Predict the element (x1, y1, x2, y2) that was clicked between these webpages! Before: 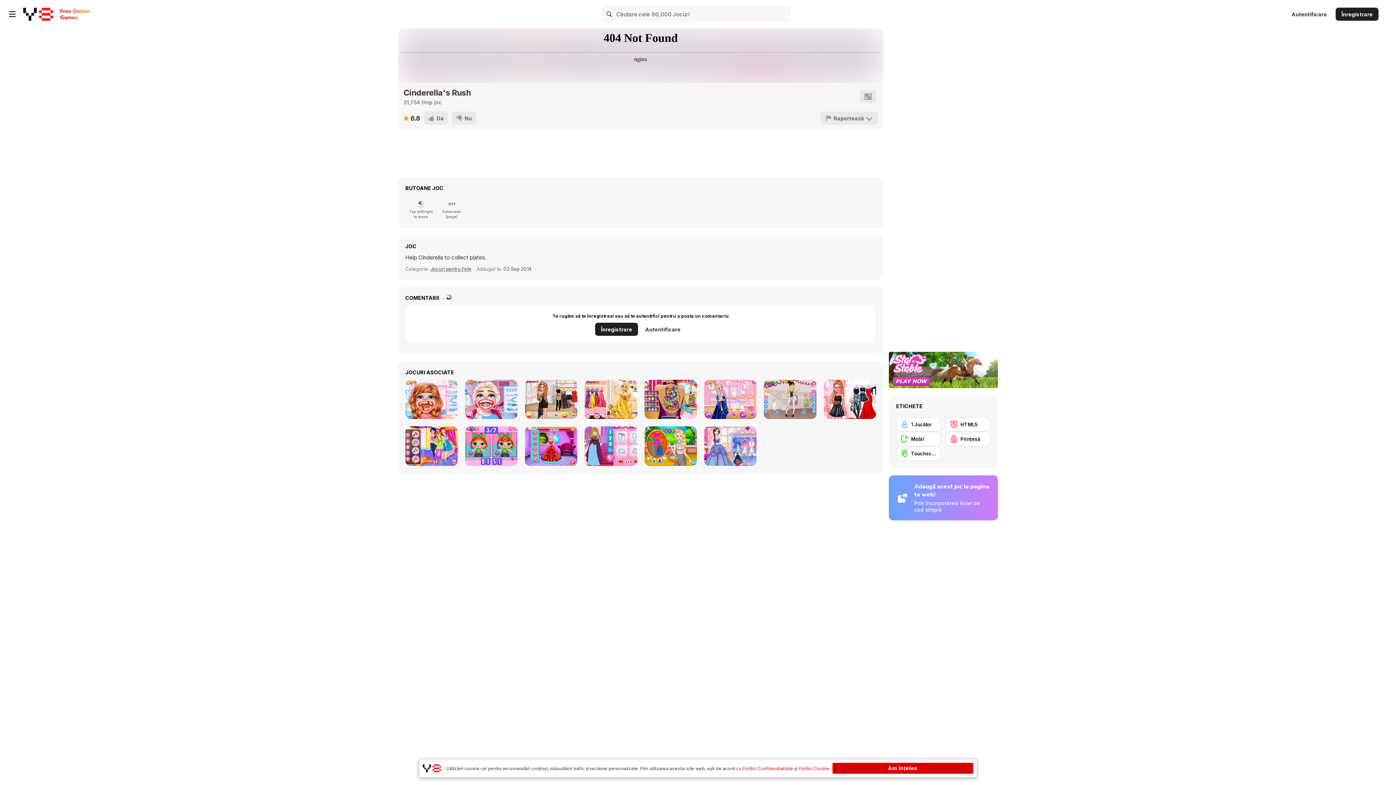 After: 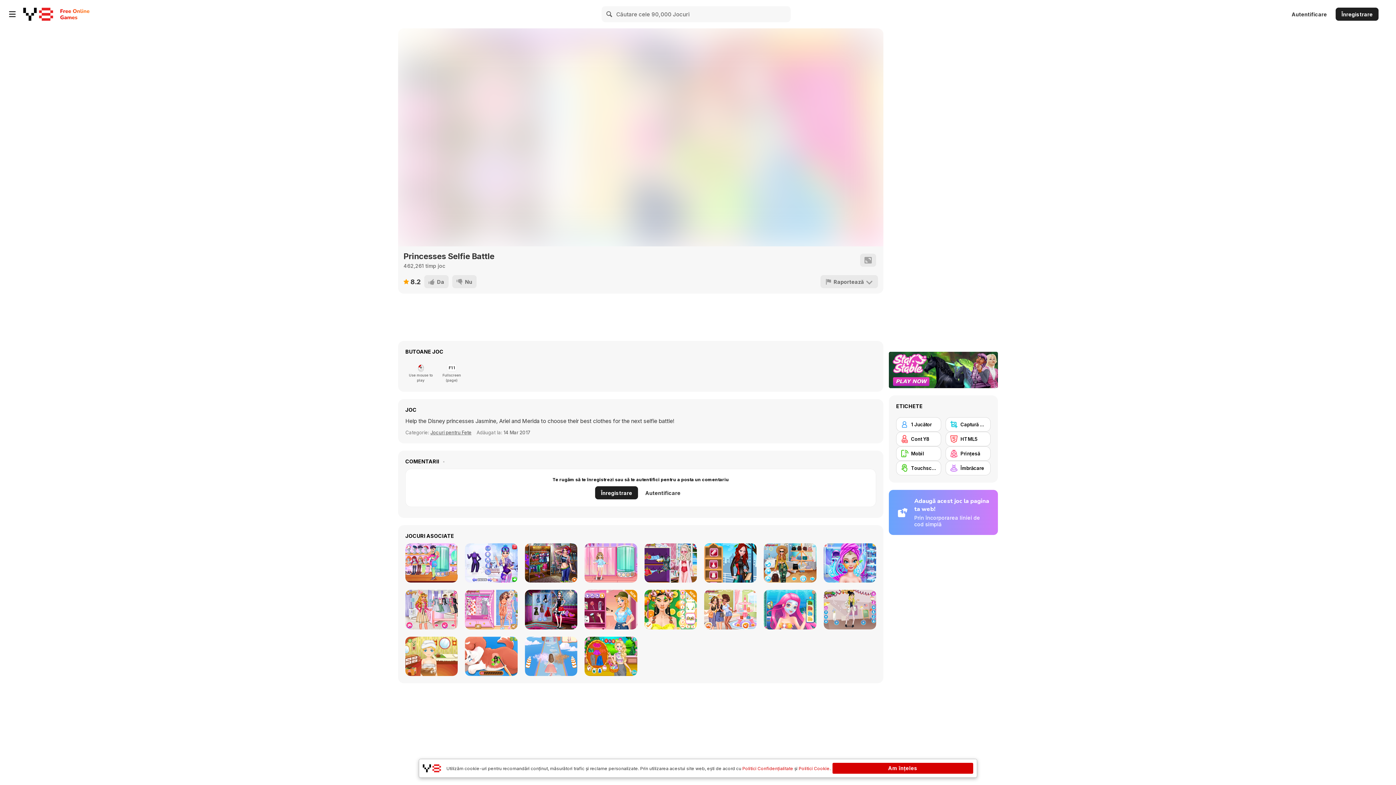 Action: label: Princesses Selfie Battle bbox: (405, 426, 457, 466)